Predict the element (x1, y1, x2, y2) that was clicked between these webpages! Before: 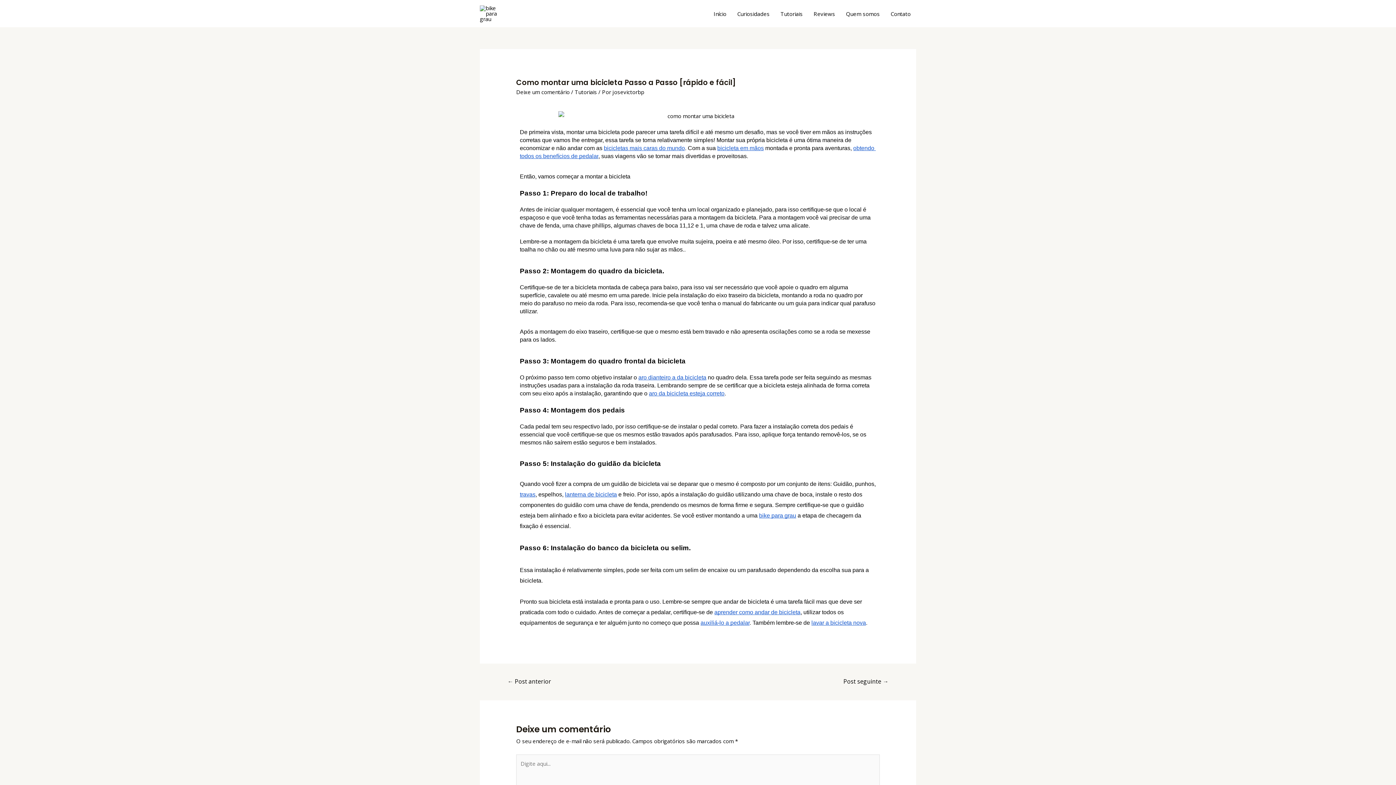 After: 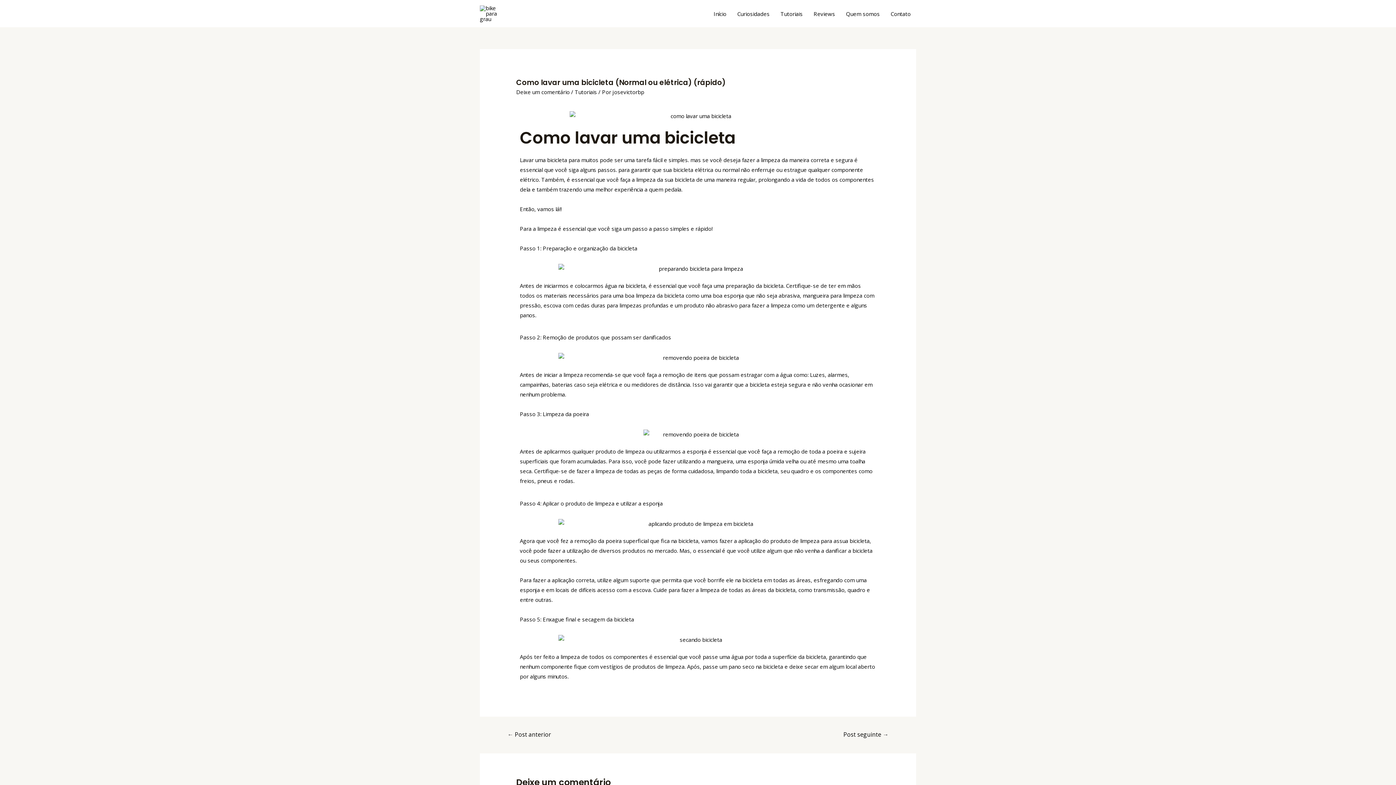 Action: bbox: (498, 675, 559, 689) label: ← Post anterior